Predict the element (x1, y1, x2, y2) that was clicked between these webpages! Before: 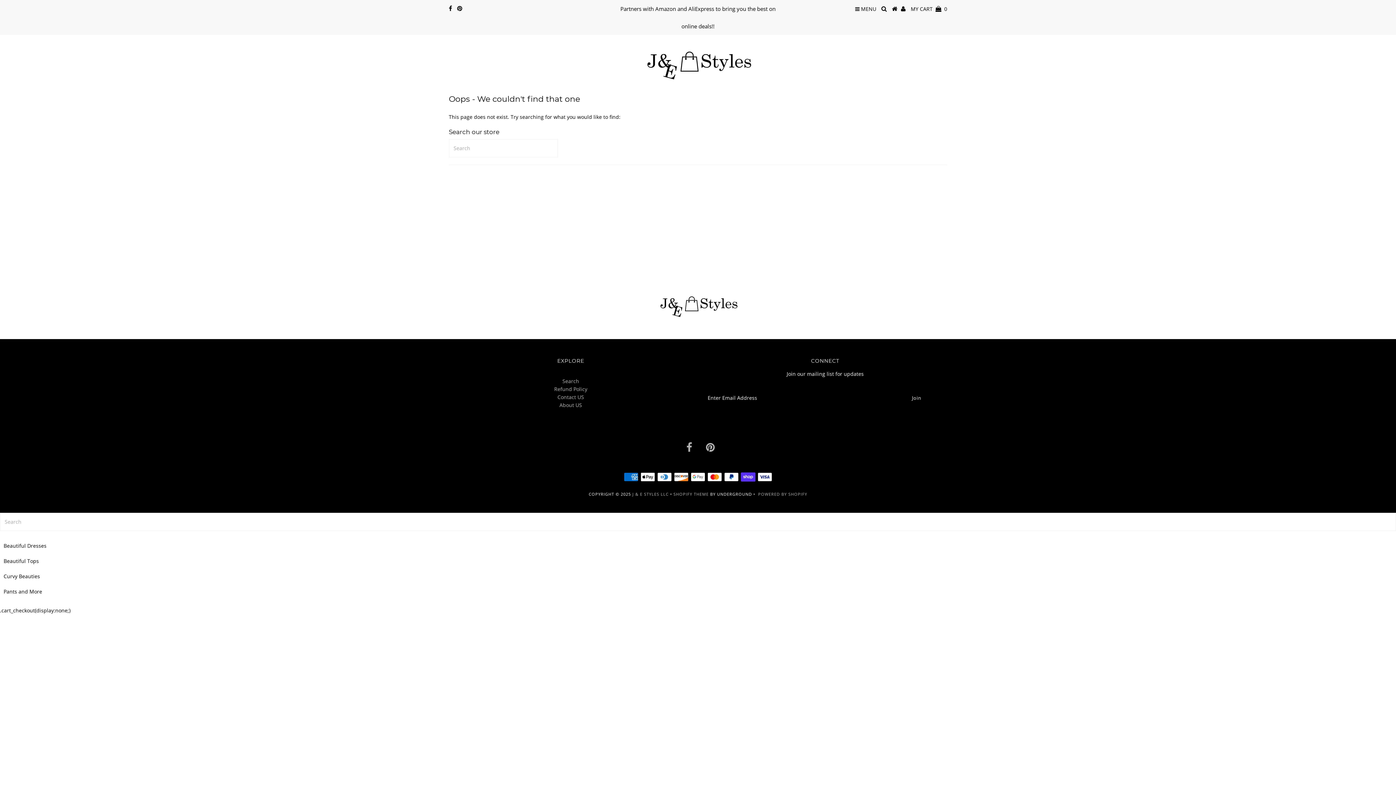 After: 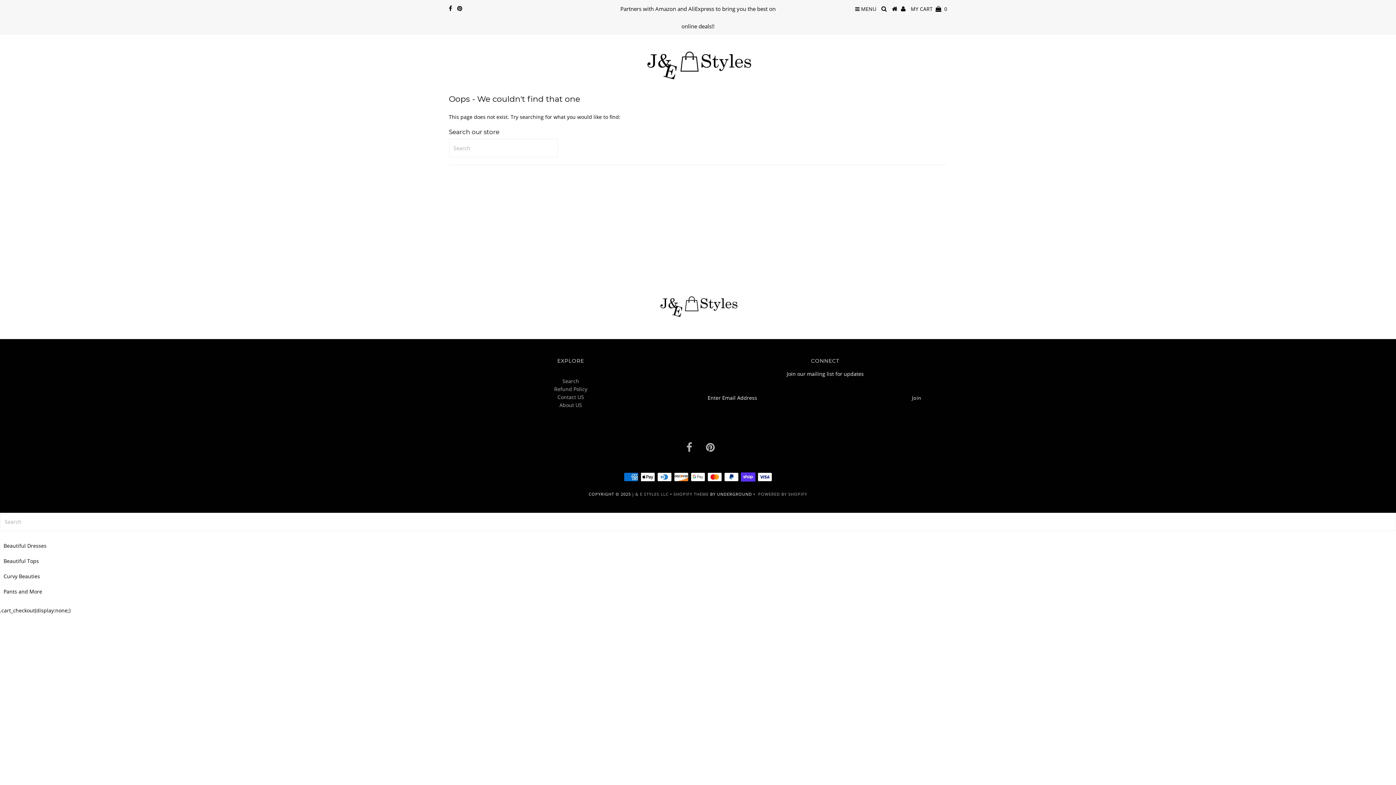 Action: bbox: (448, 5, 452, 12)